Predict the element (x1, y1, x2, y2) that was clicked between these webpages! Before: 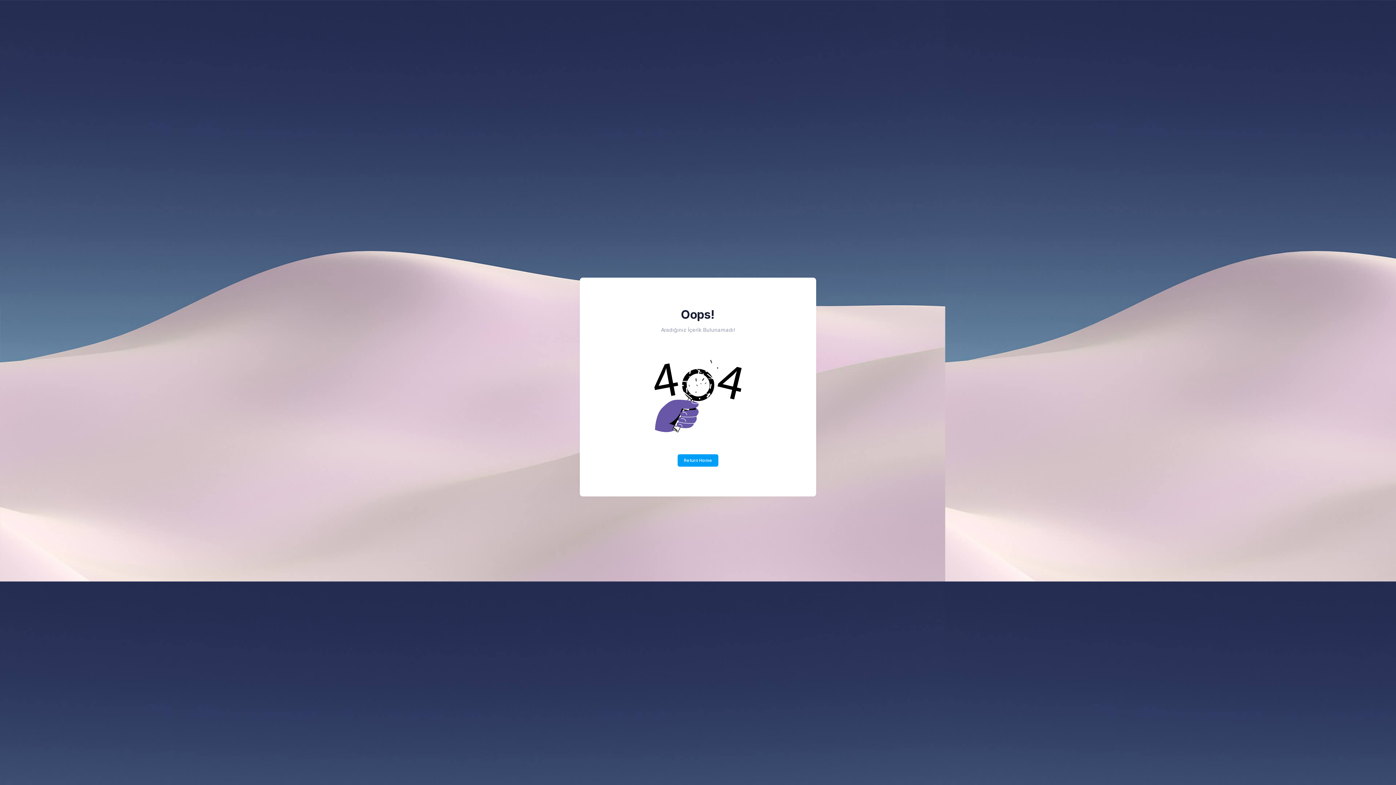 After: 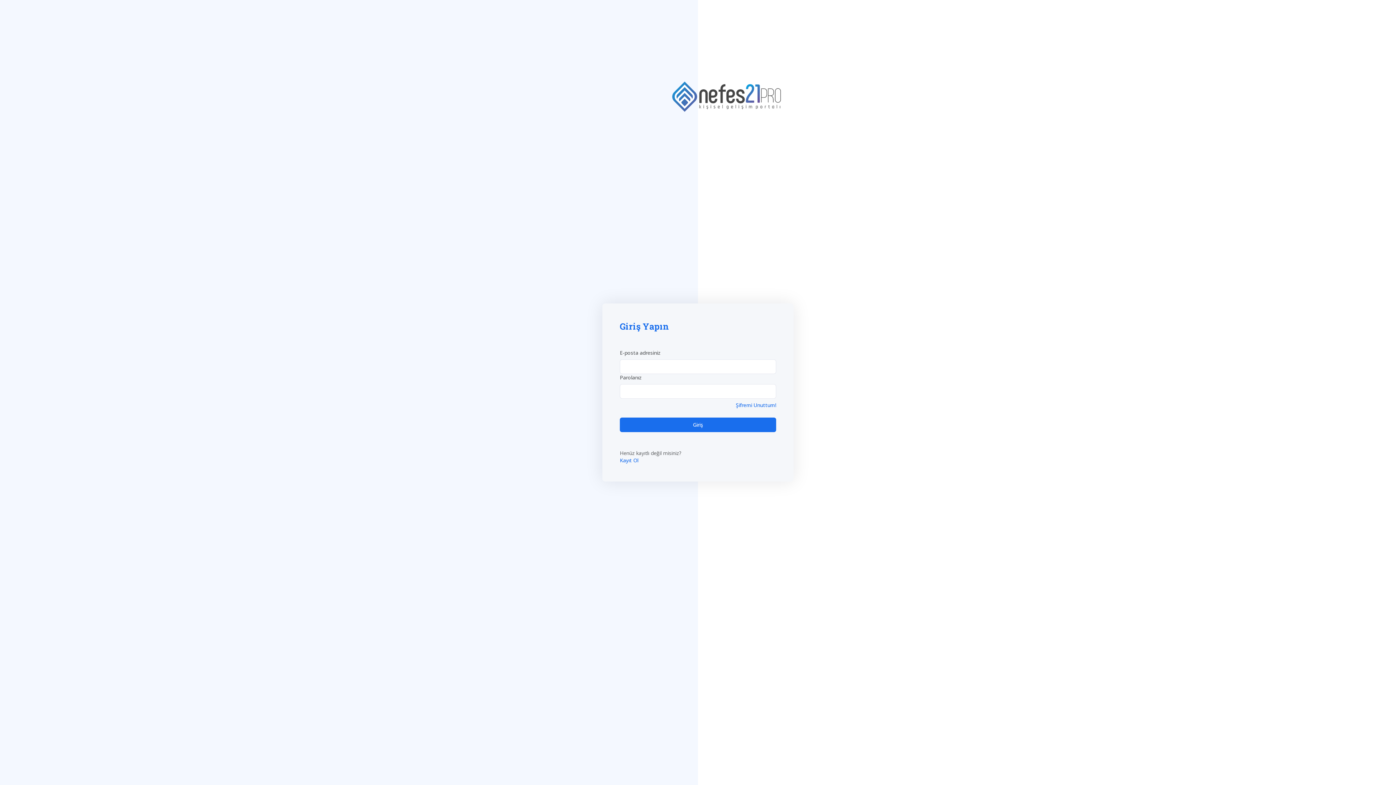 Action: bbox: (677, 454, 718, 467) label: Return Home